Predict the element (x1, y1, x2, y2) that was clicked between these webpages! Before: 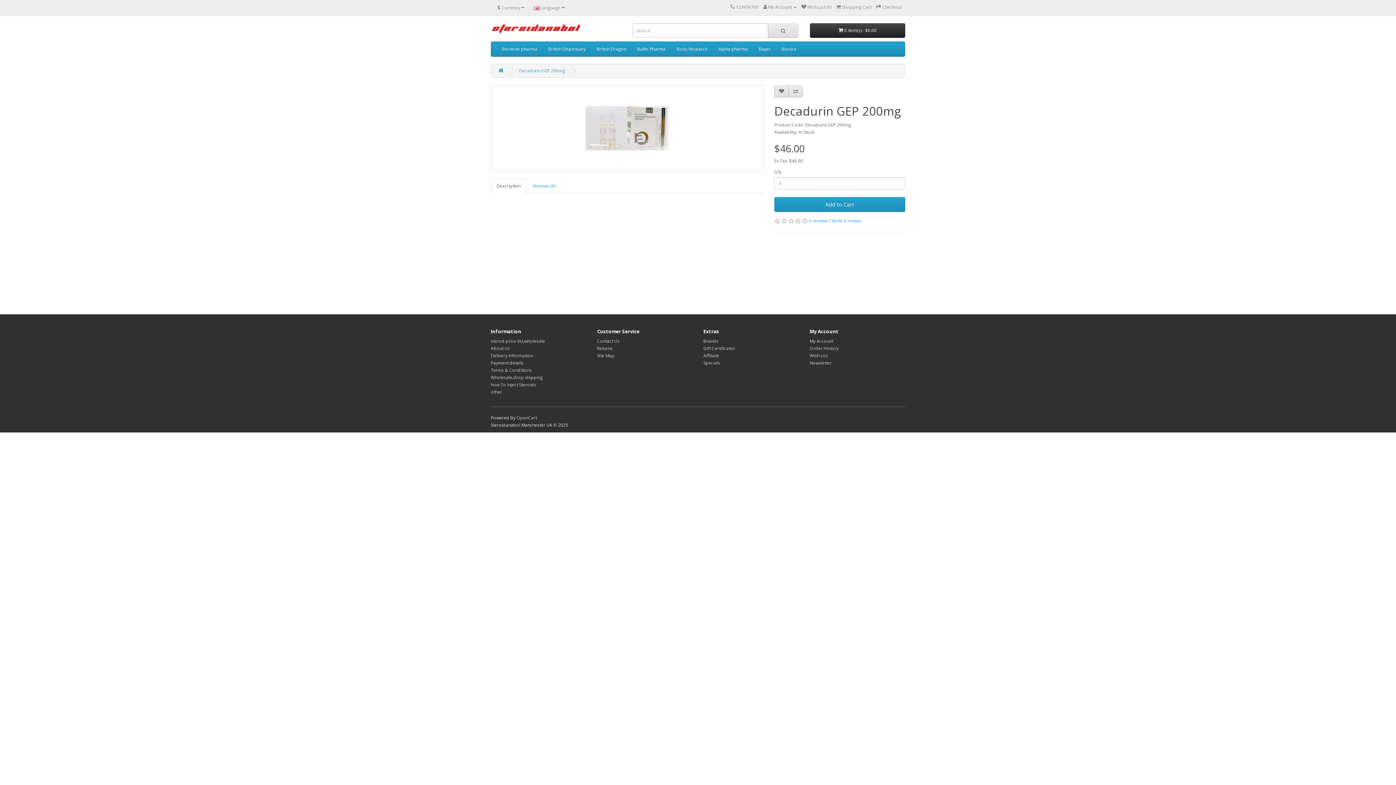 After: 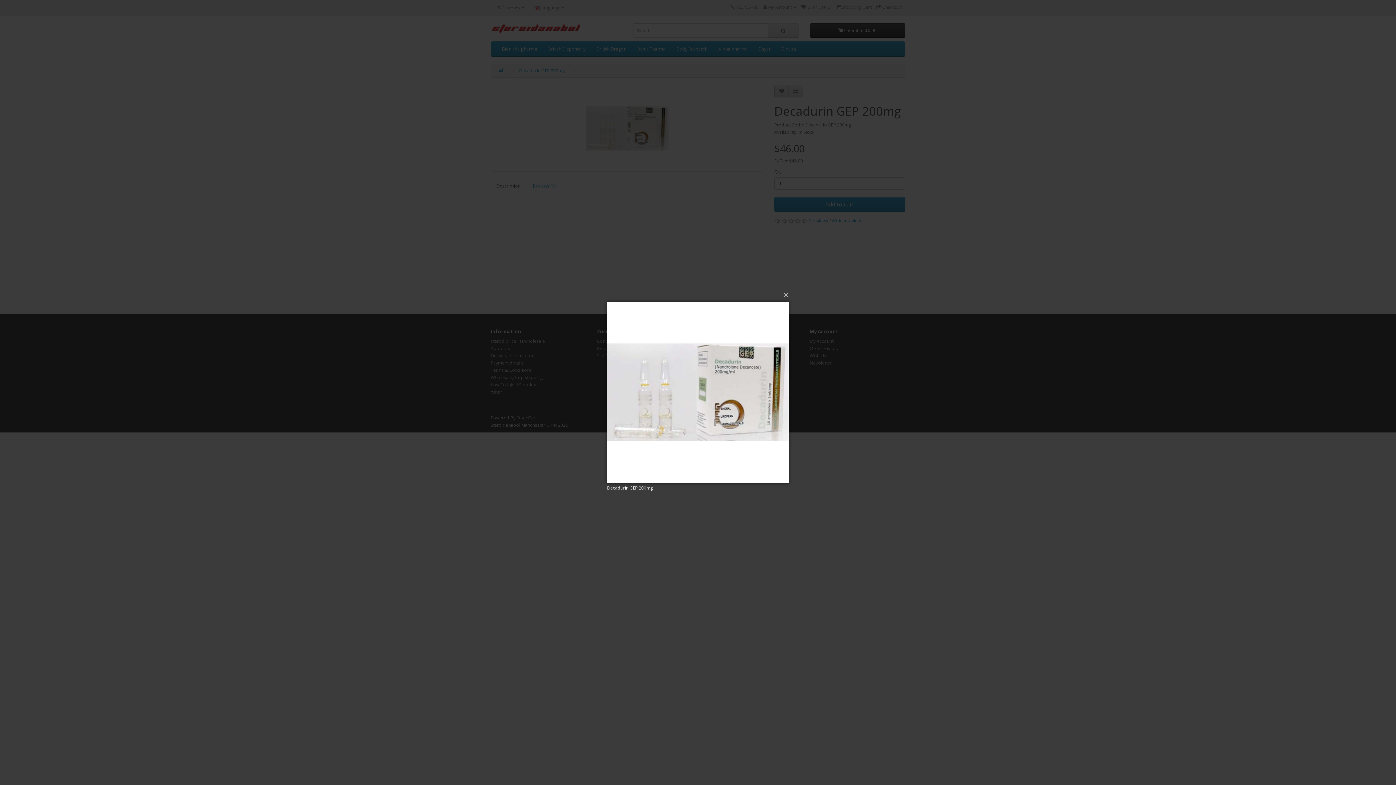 Action: bbox: (490, 85, 763, 171)